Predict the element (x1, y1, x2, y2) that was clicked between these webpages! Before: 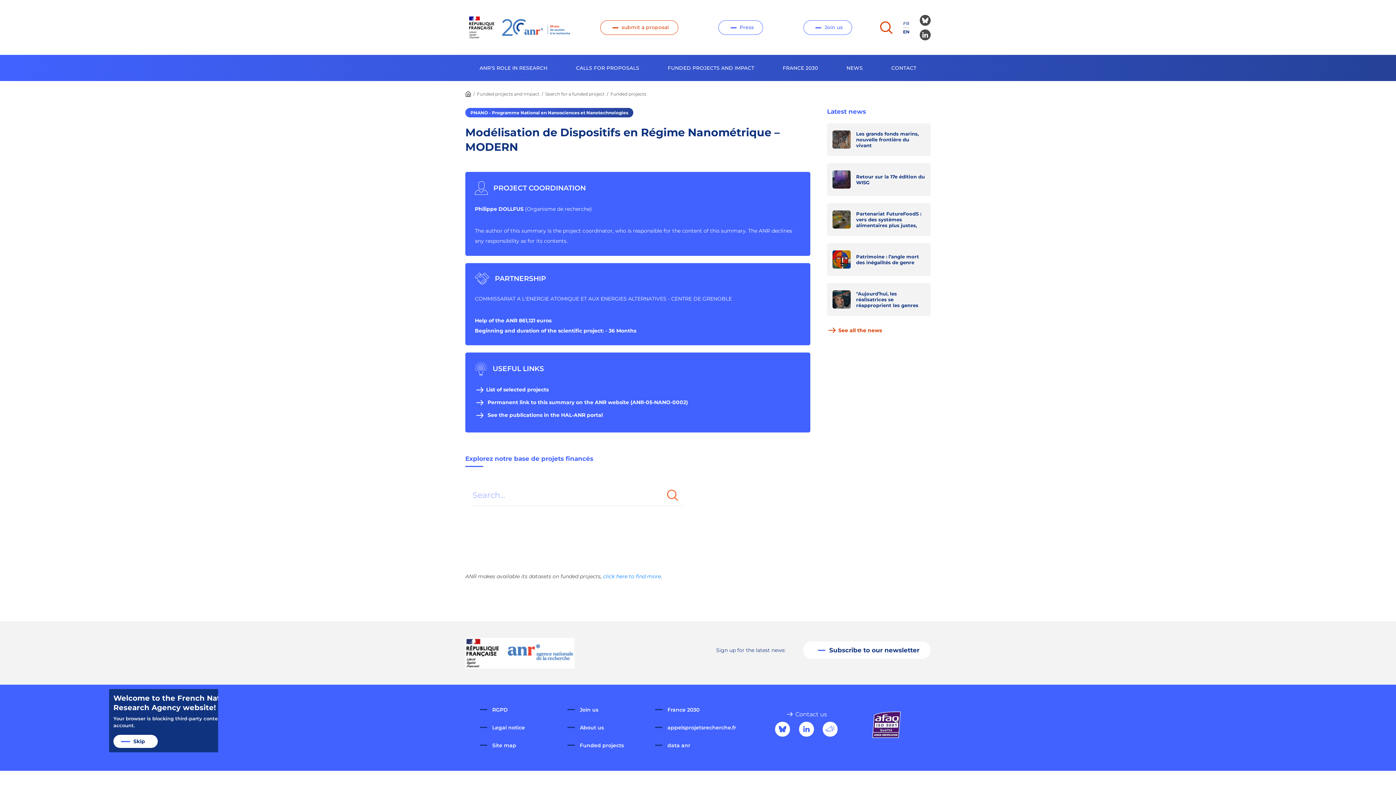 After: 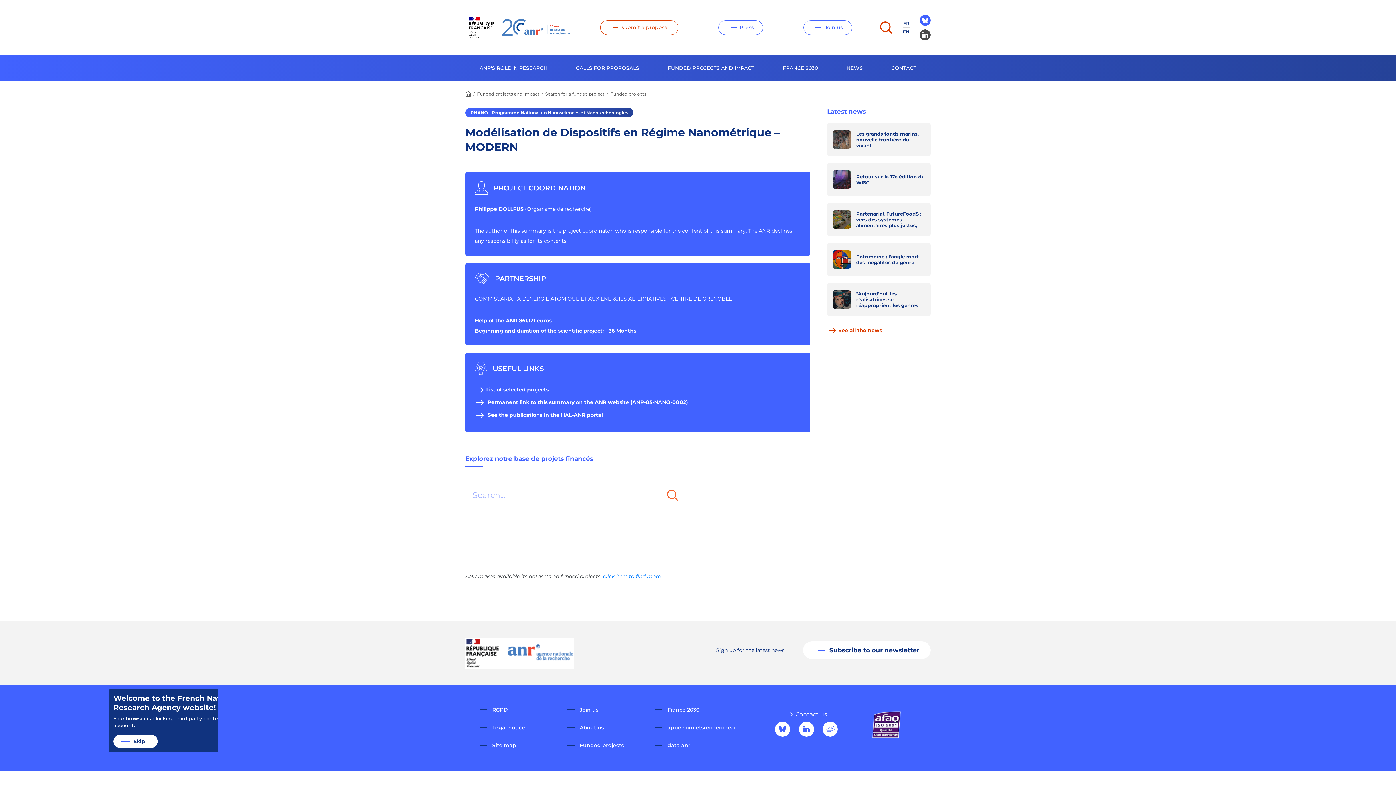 Action: bbox: (920, 14, 930, 25)